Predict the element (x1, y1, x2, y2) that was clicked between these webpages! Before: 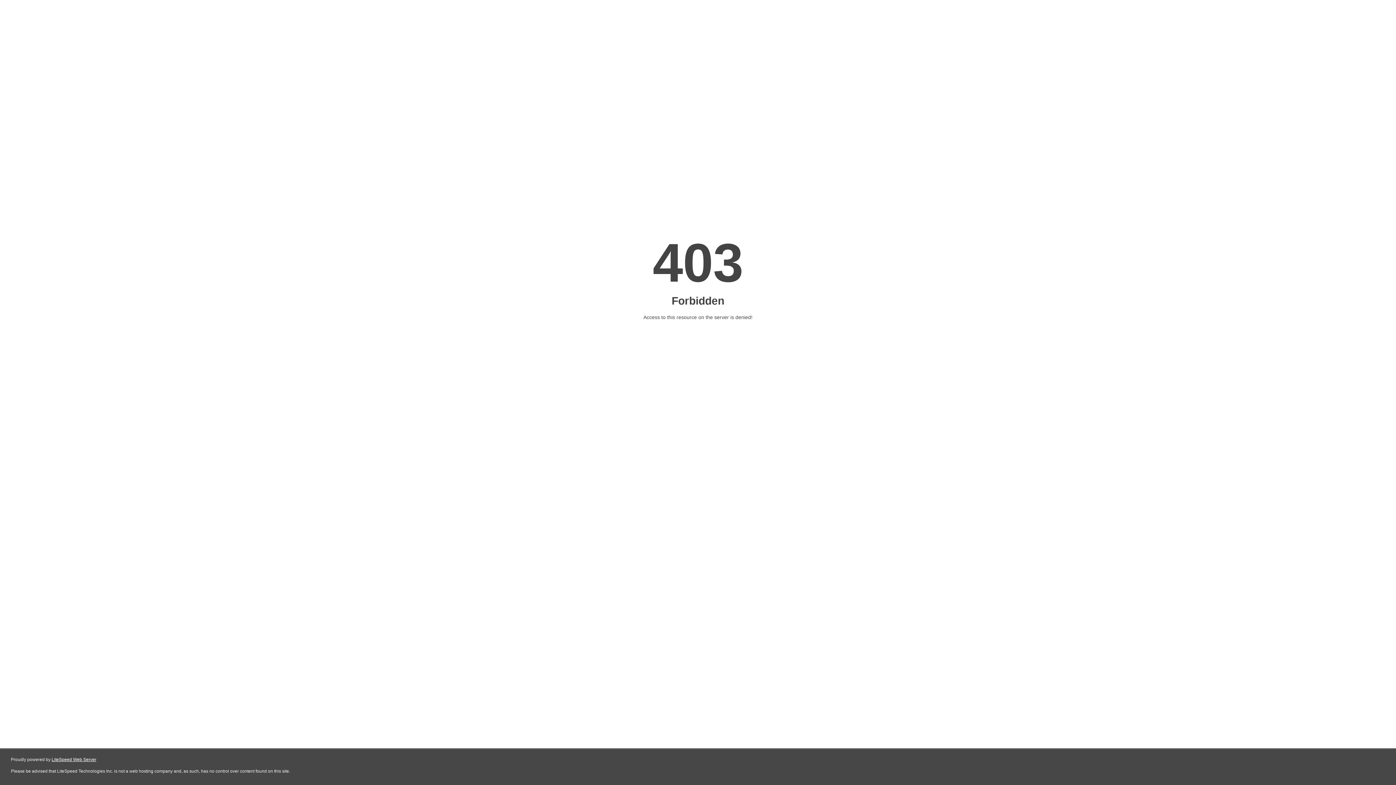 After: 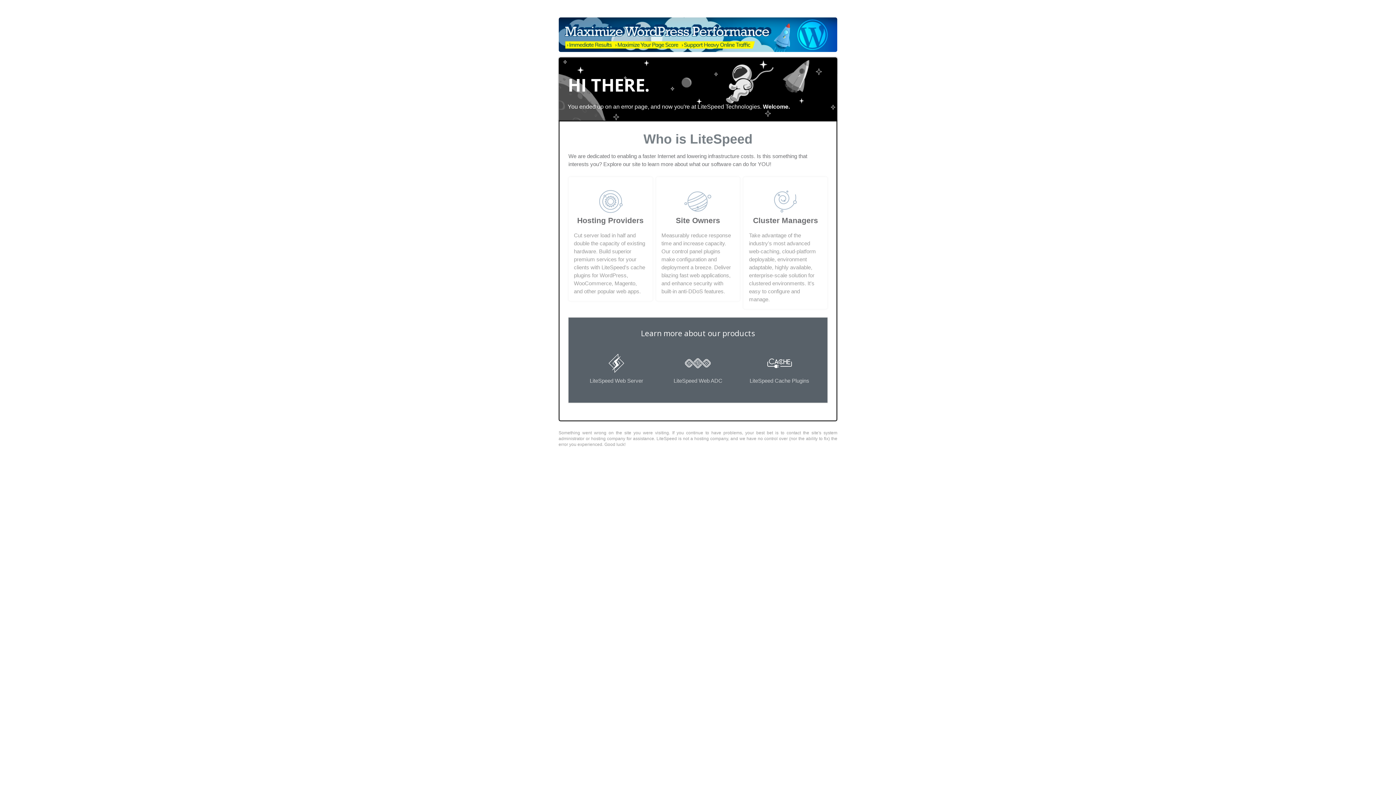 Action: bbox: (51, 757, 96, 762) label: LiteSpeed Web Server